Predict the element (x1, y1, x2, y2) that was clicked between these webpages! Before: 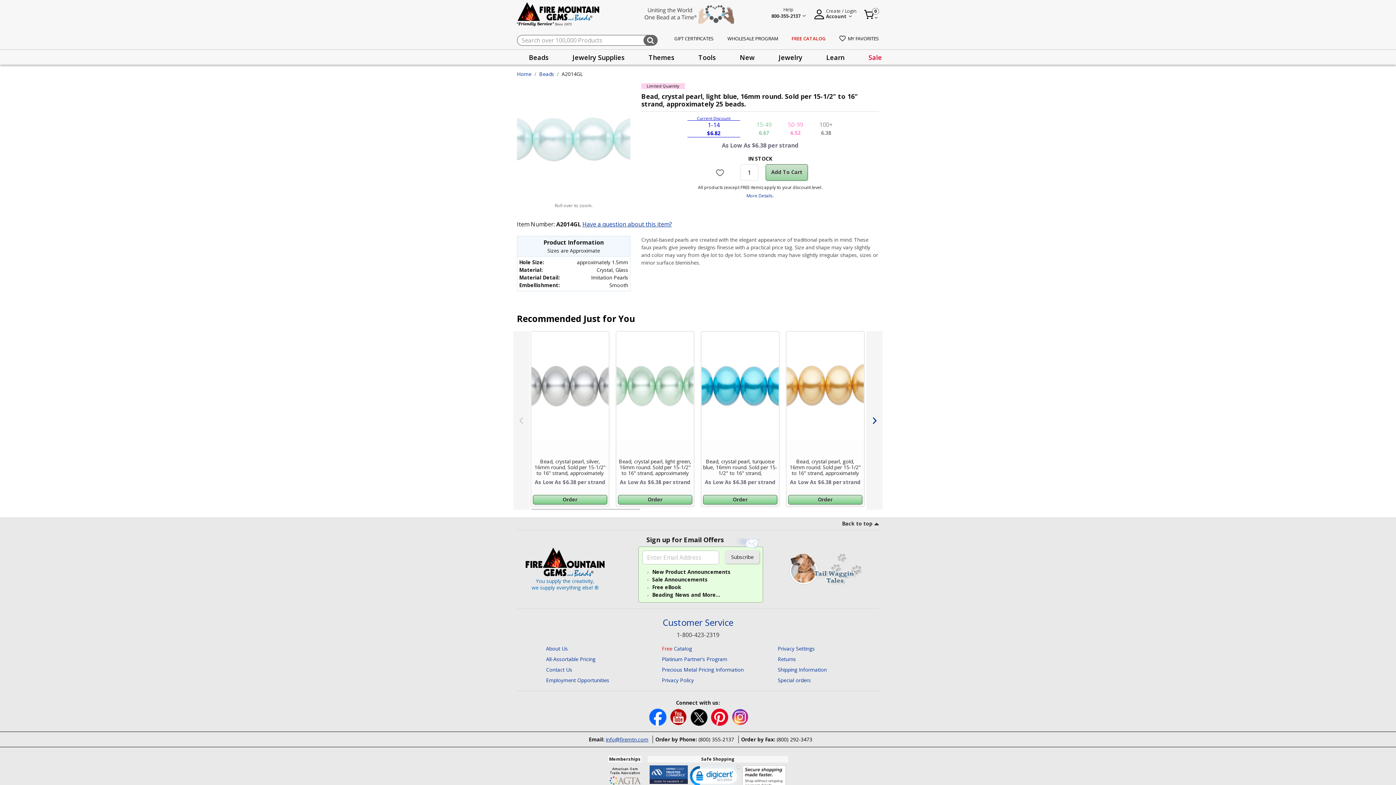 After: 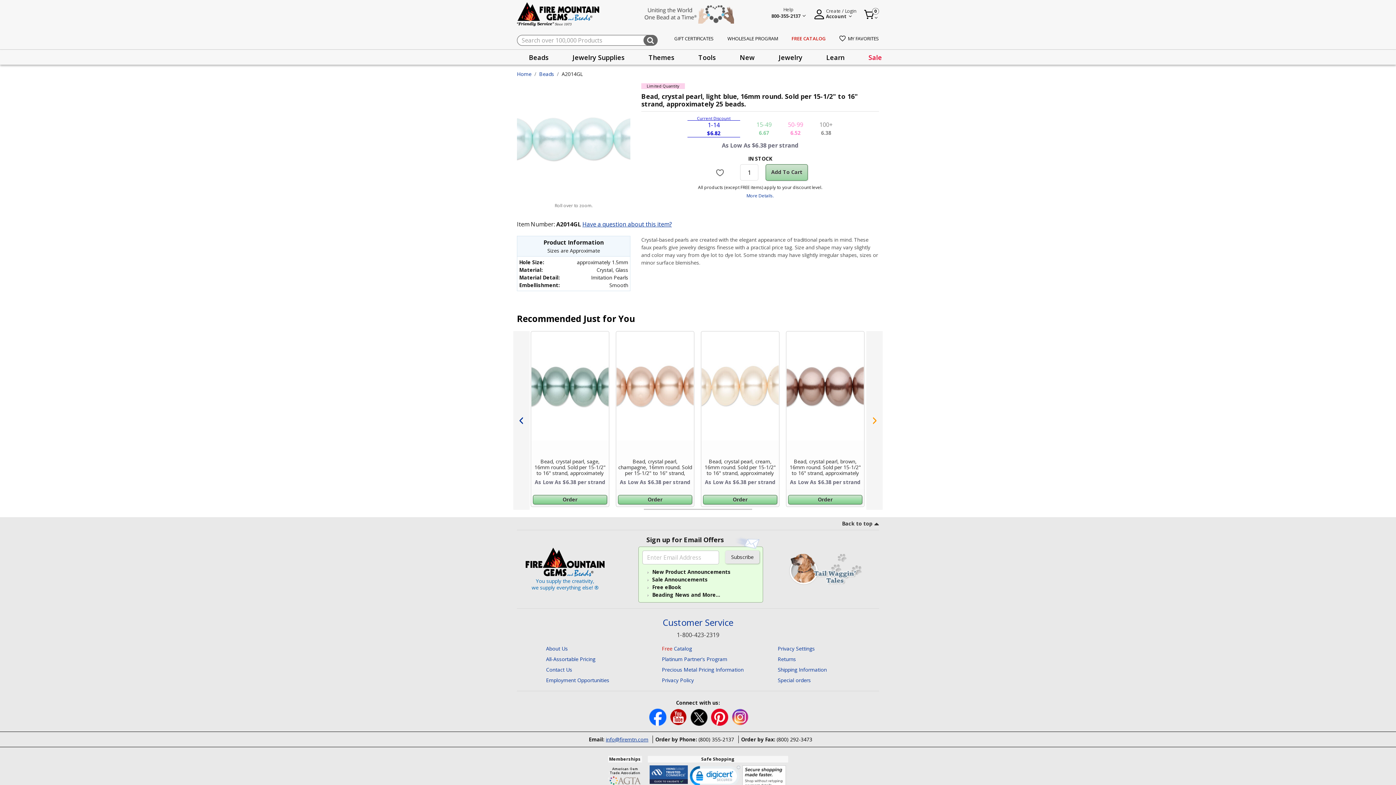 Action: label: Next bbox: (866, 331, 882, 510)